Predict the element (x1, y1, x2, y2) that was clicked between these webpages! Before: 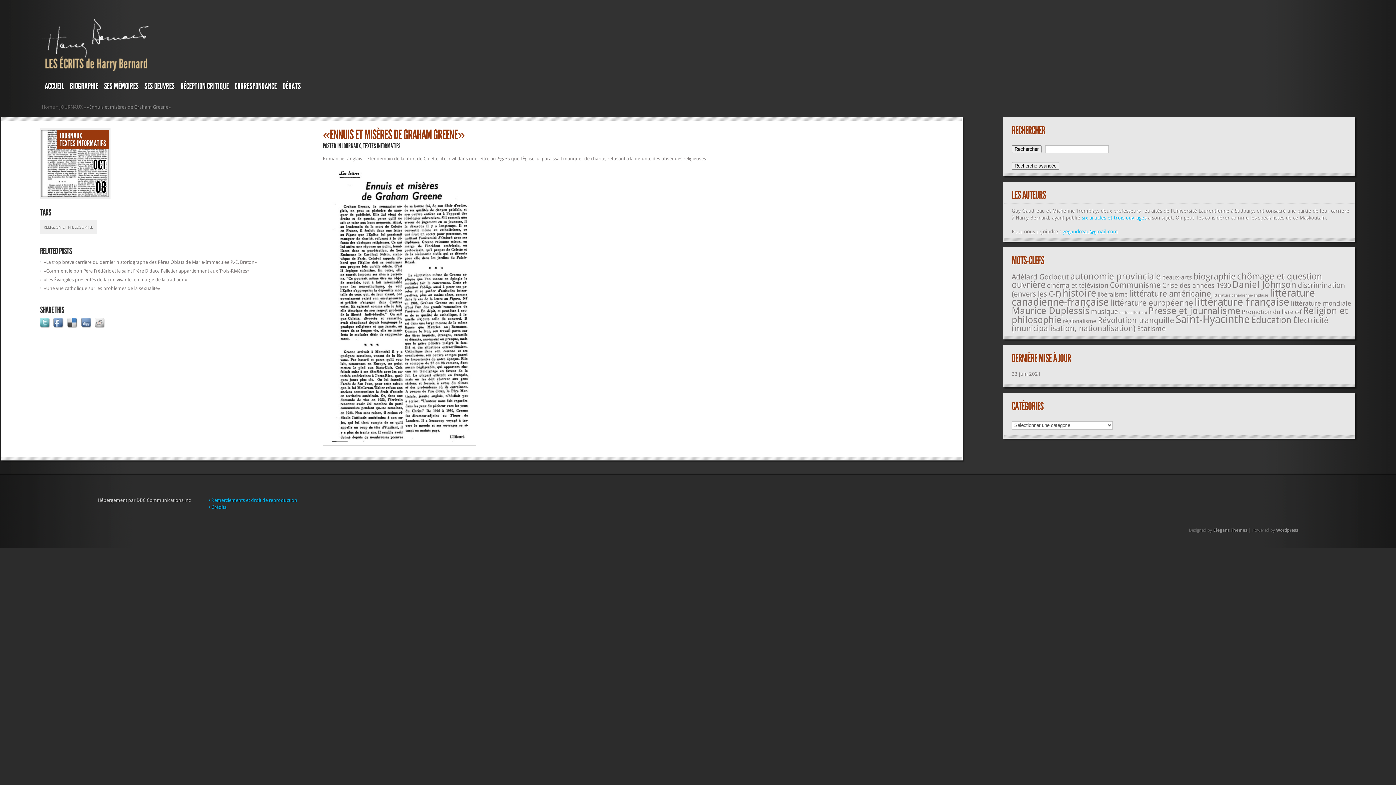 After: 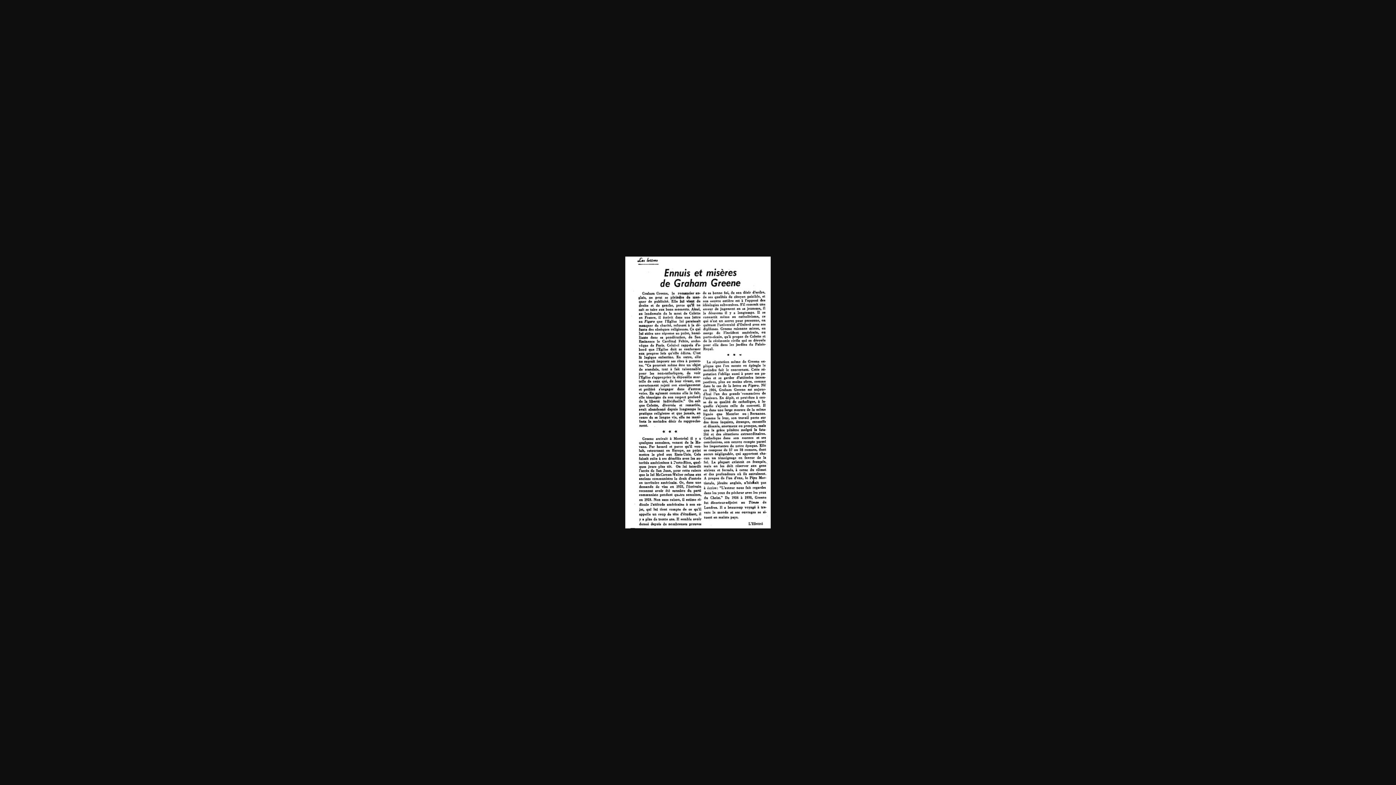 Action: bbox: (322, 441, 476, 446)